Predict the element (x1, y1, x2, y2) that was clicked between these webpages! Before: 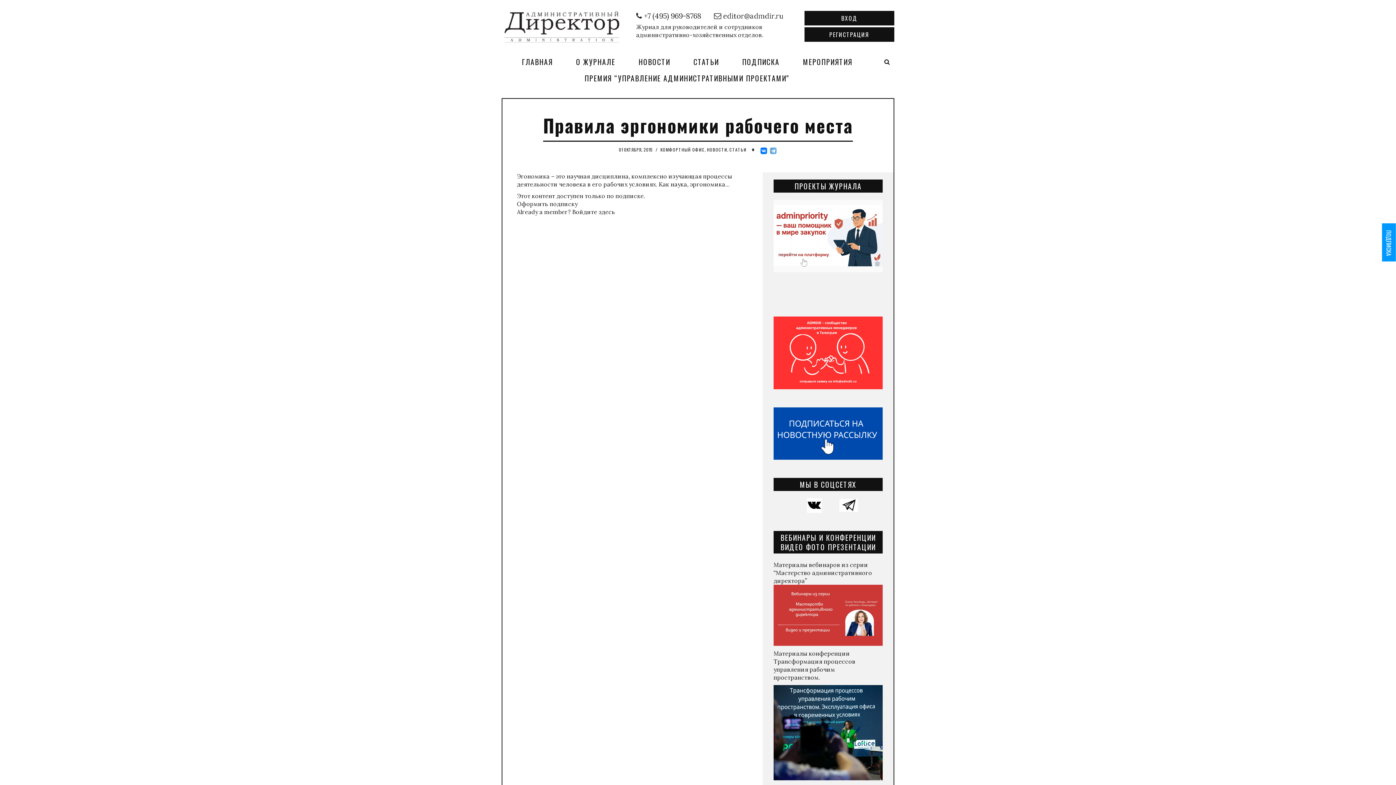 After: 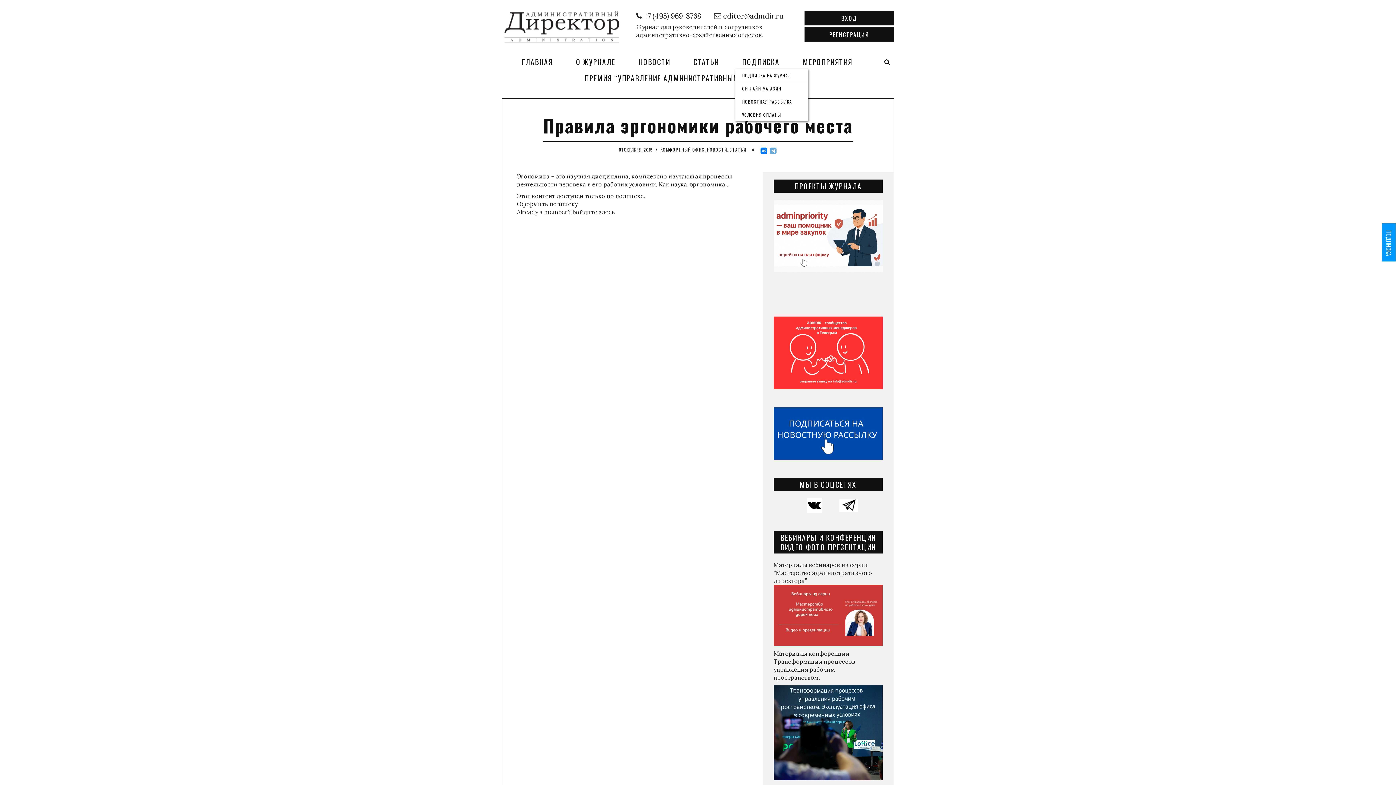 Action: bbox: (735, 54, 787, 69) label: ПОДПИСКА